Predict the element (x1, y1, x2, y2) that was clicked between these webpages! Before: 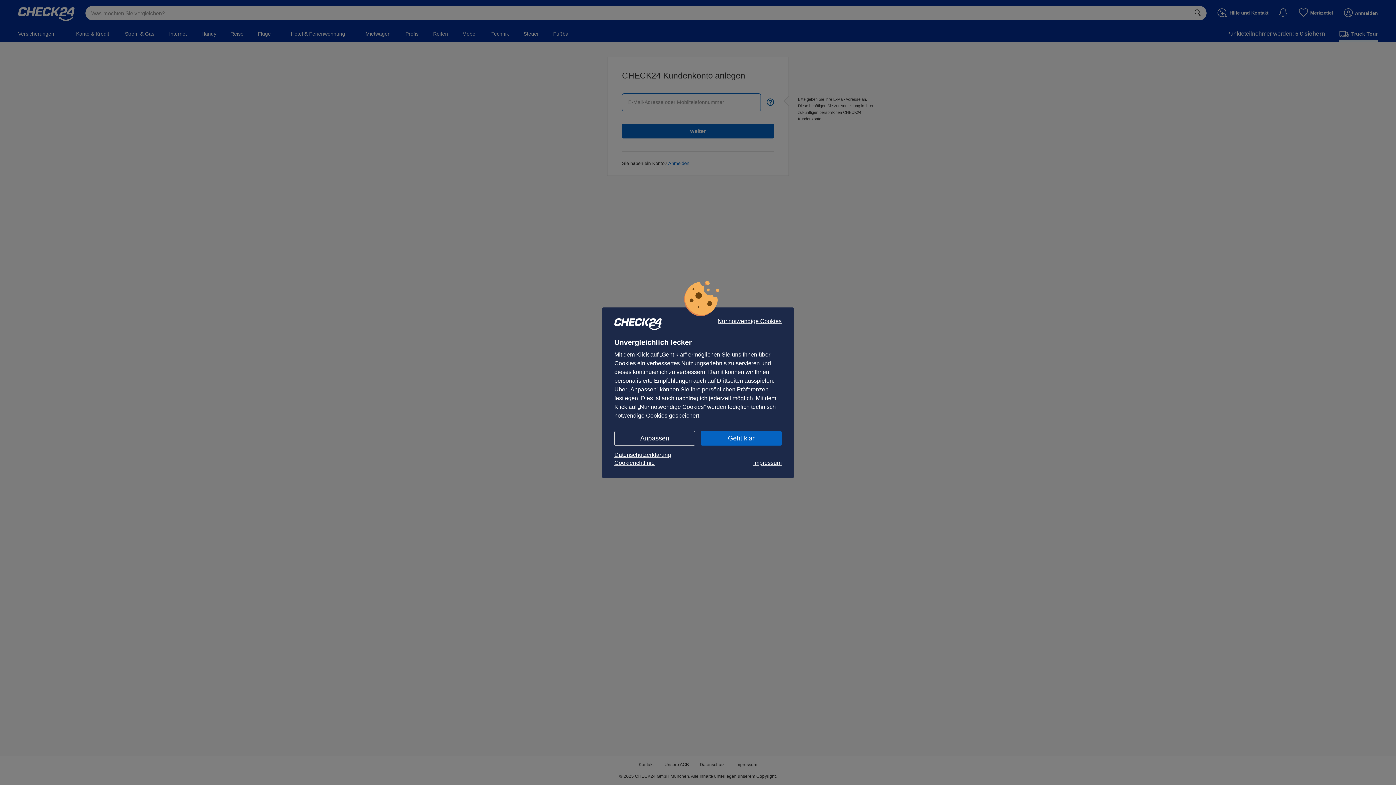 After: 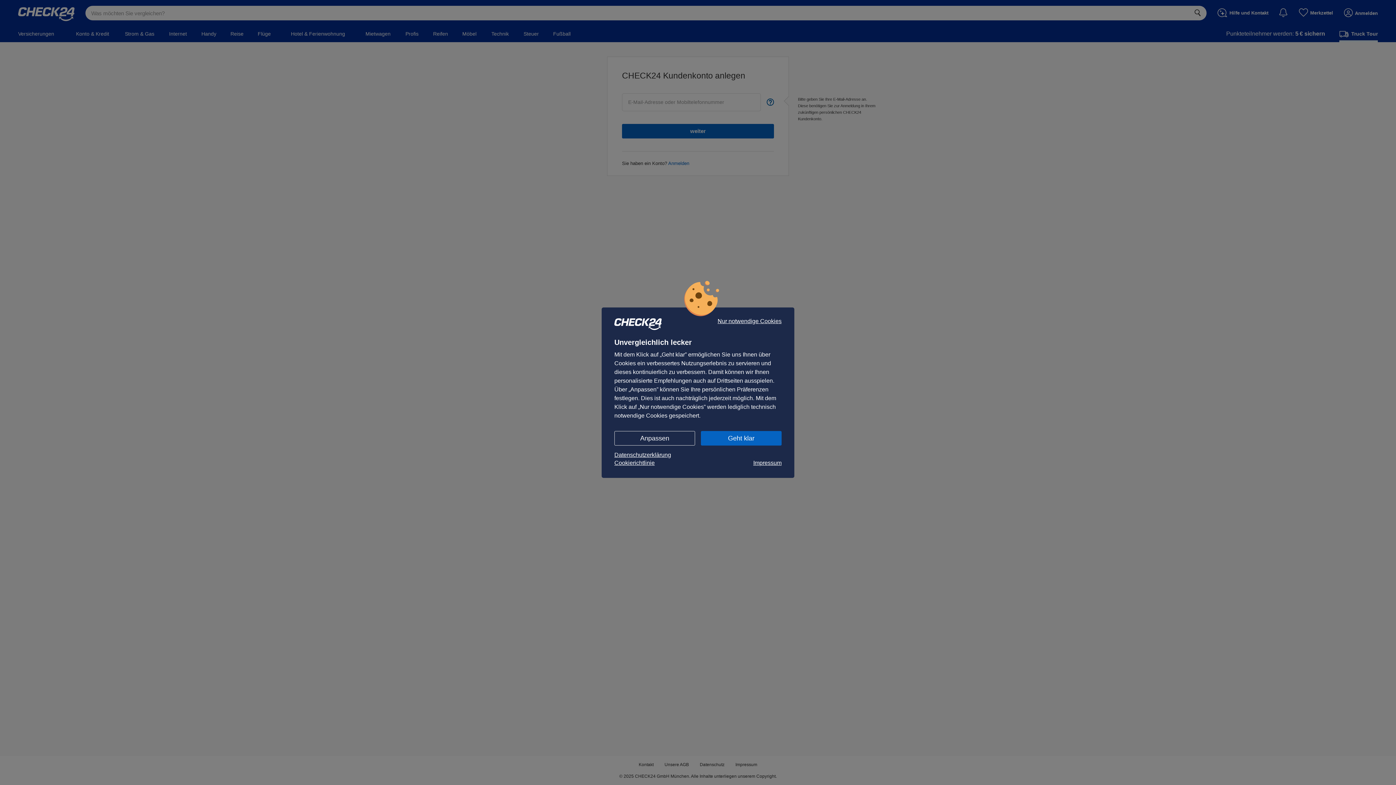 Action: label: Impressum bbox: (753, 459, 781, 467)